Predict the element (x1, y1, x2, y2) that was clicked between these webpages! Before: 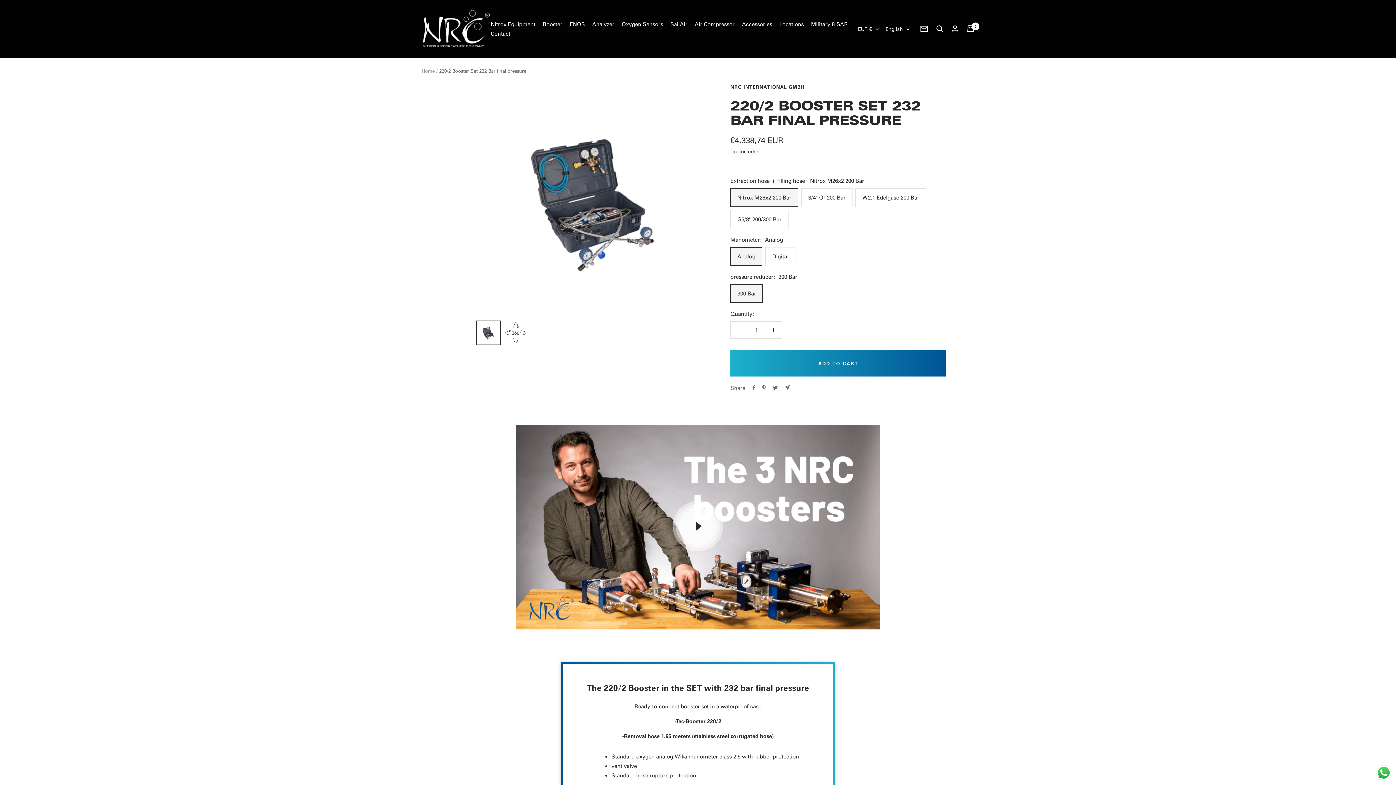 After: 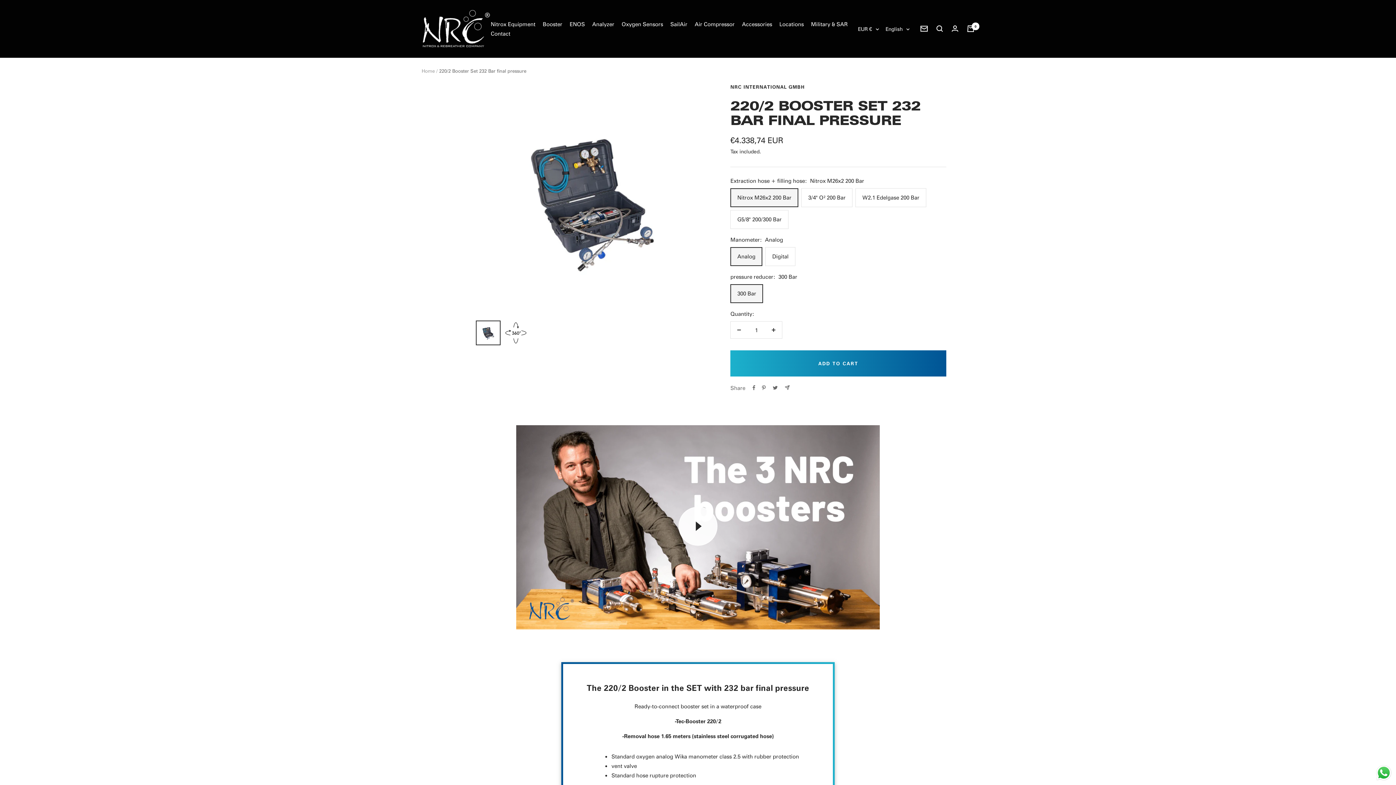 Action: bbox: (476, 320, 500, 345)